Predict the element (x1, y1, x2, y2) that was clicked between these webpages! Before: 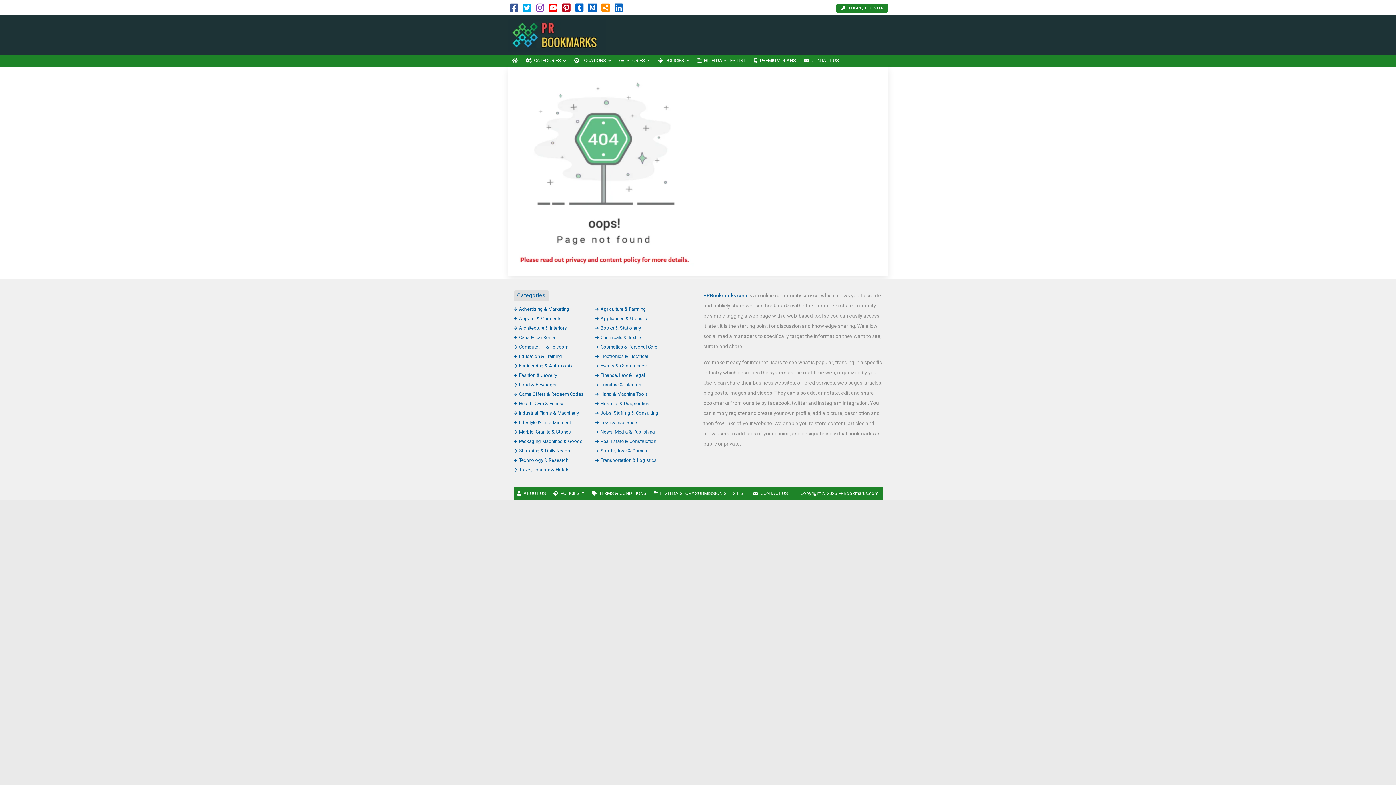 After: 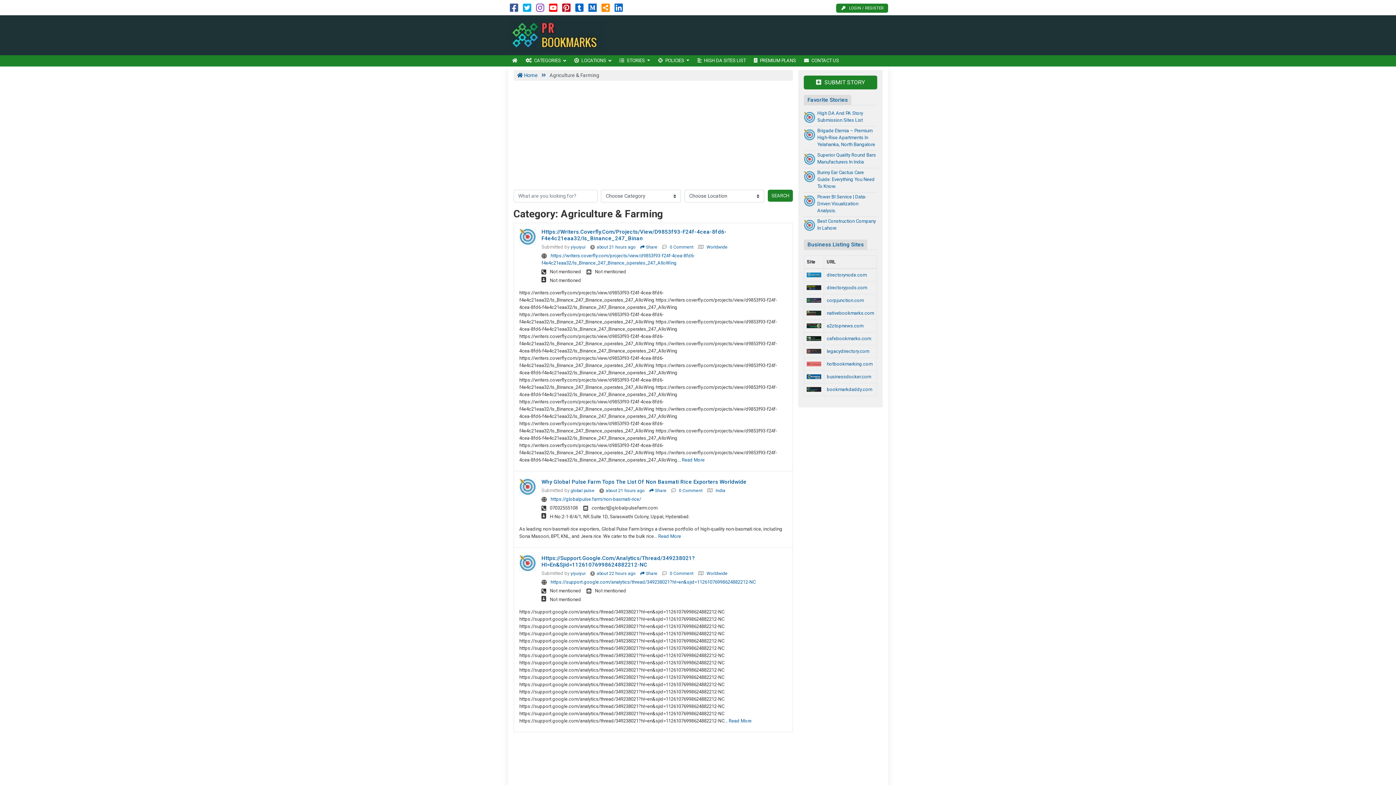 Action: label: Agriculture & Farming bbox: (595, 306, 646, 311)